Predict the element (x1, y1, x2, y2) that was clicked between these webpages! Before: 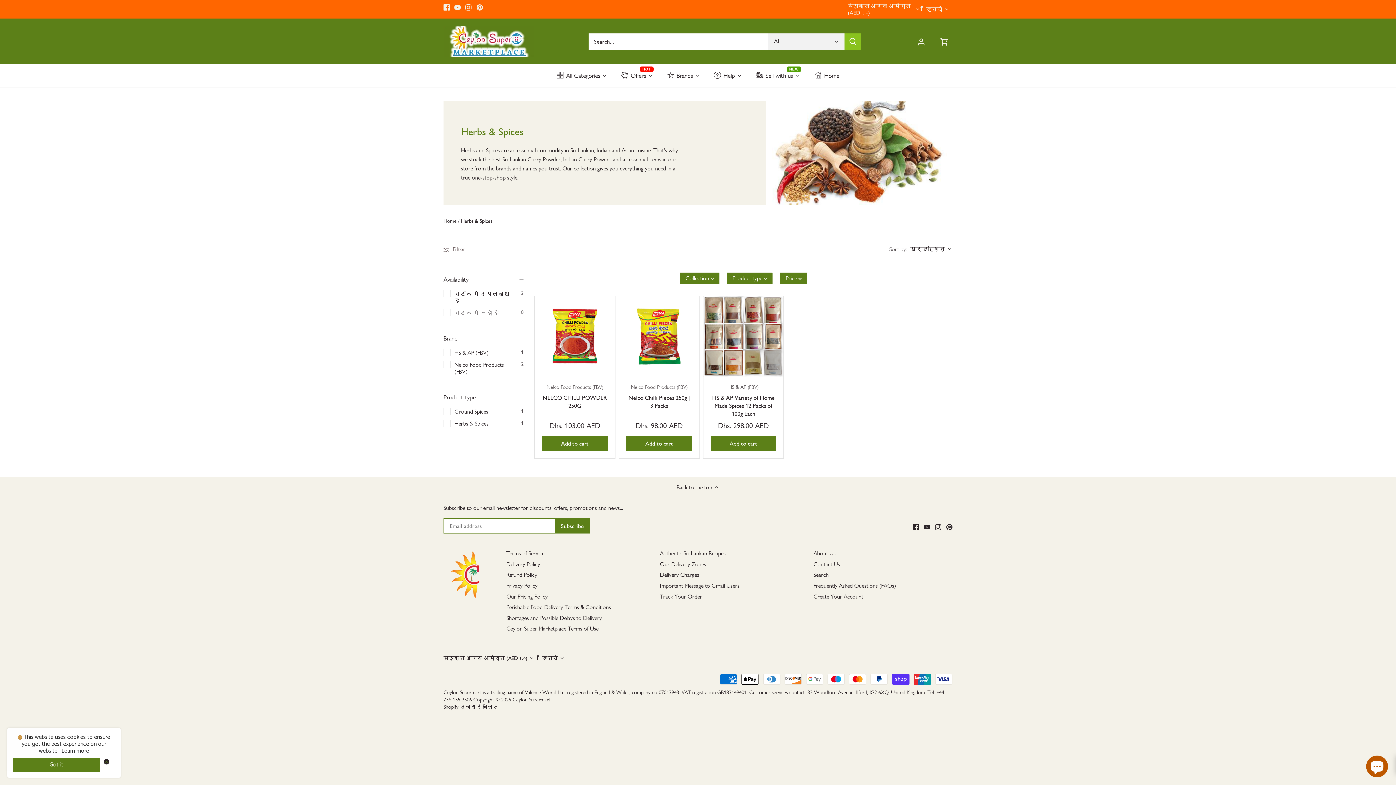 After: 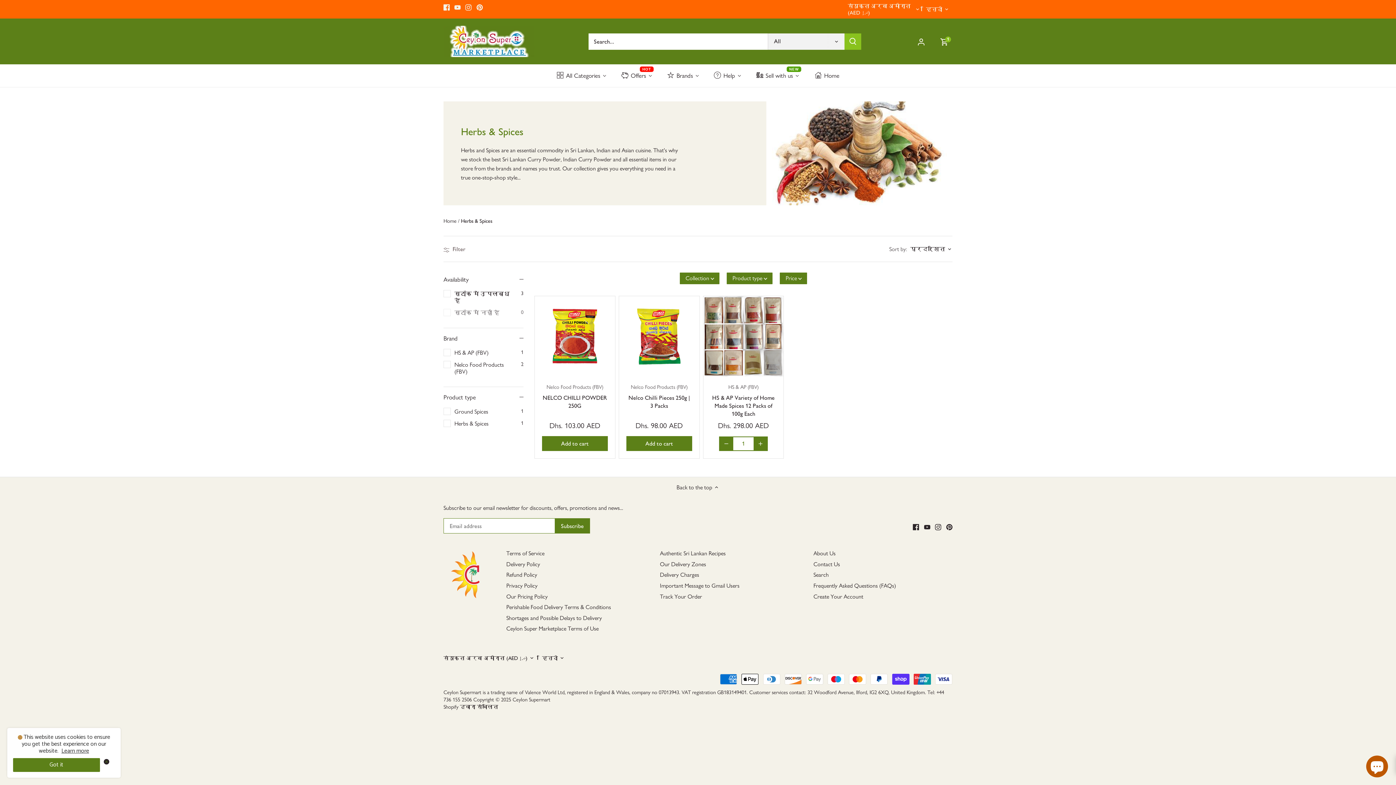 Action: bbox: (710, 436, 776, 451) label: Add to cart